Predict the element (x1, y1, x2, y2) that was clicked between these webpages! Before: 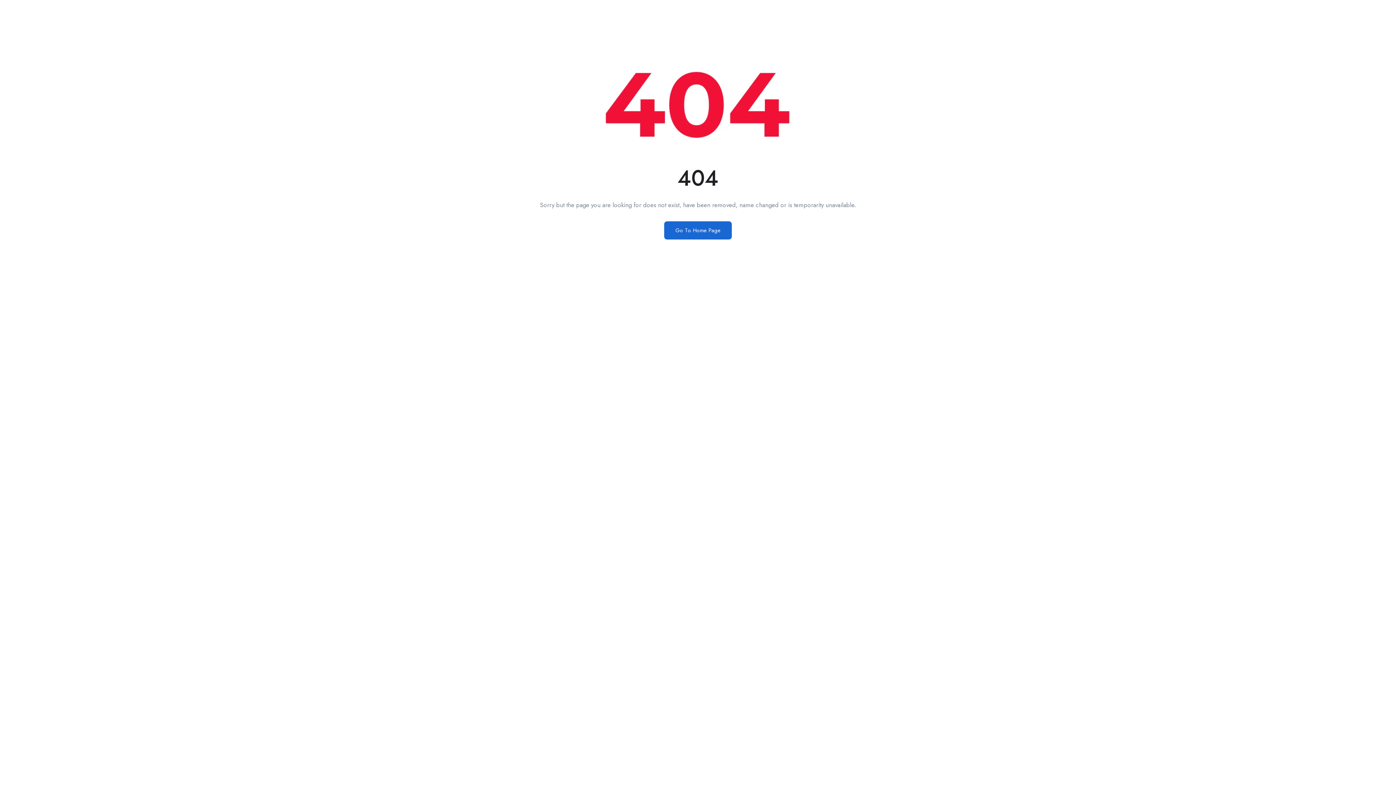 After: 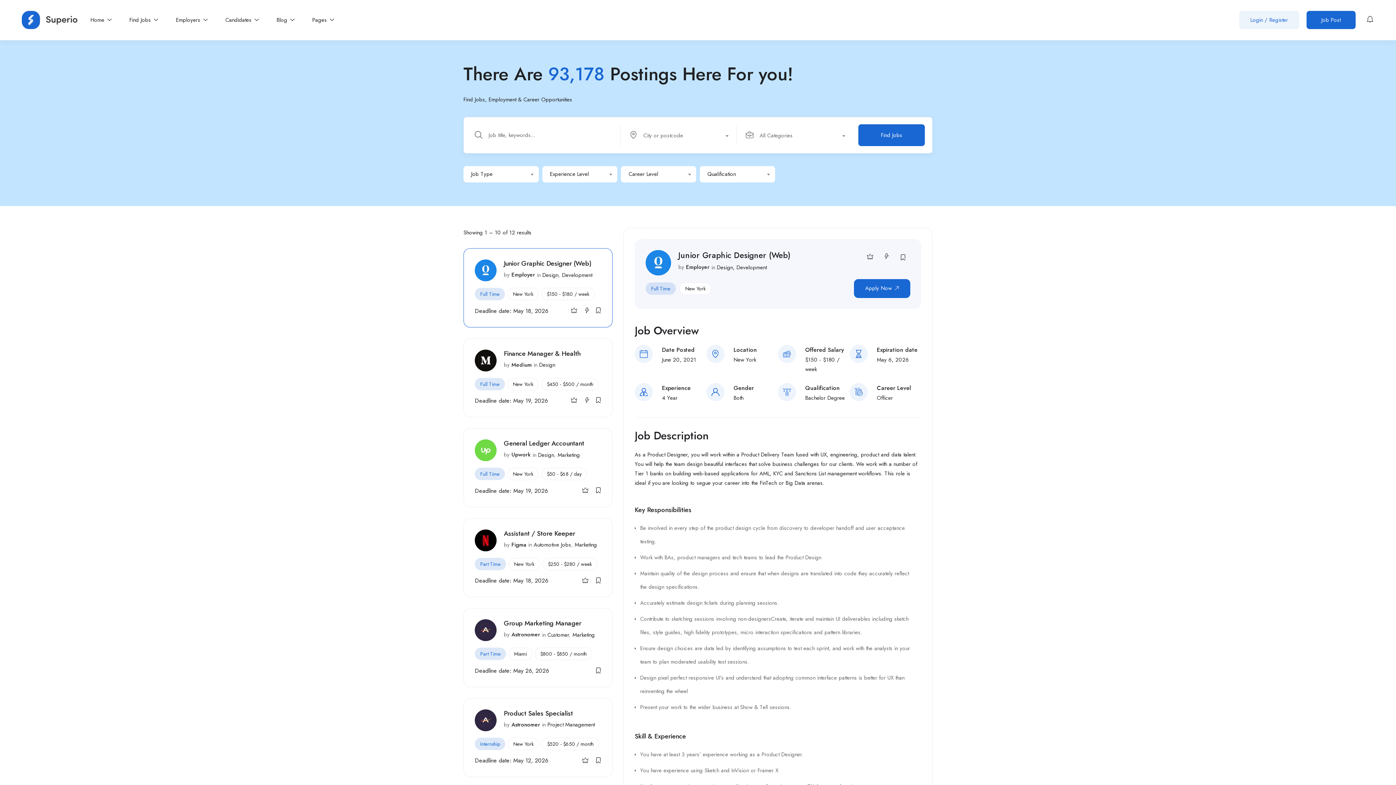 Action: label: Go To Home Page bbox: (664, 221, 732, 239)